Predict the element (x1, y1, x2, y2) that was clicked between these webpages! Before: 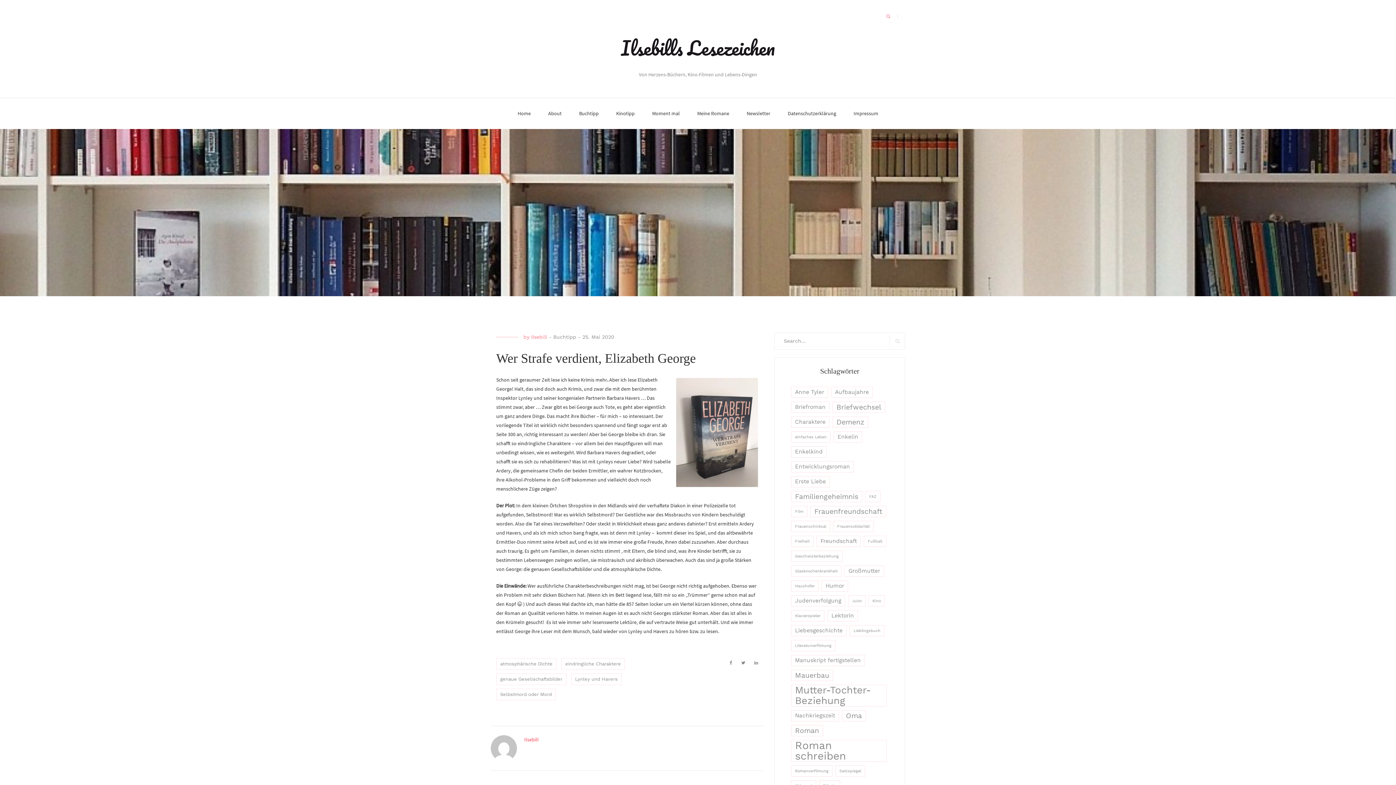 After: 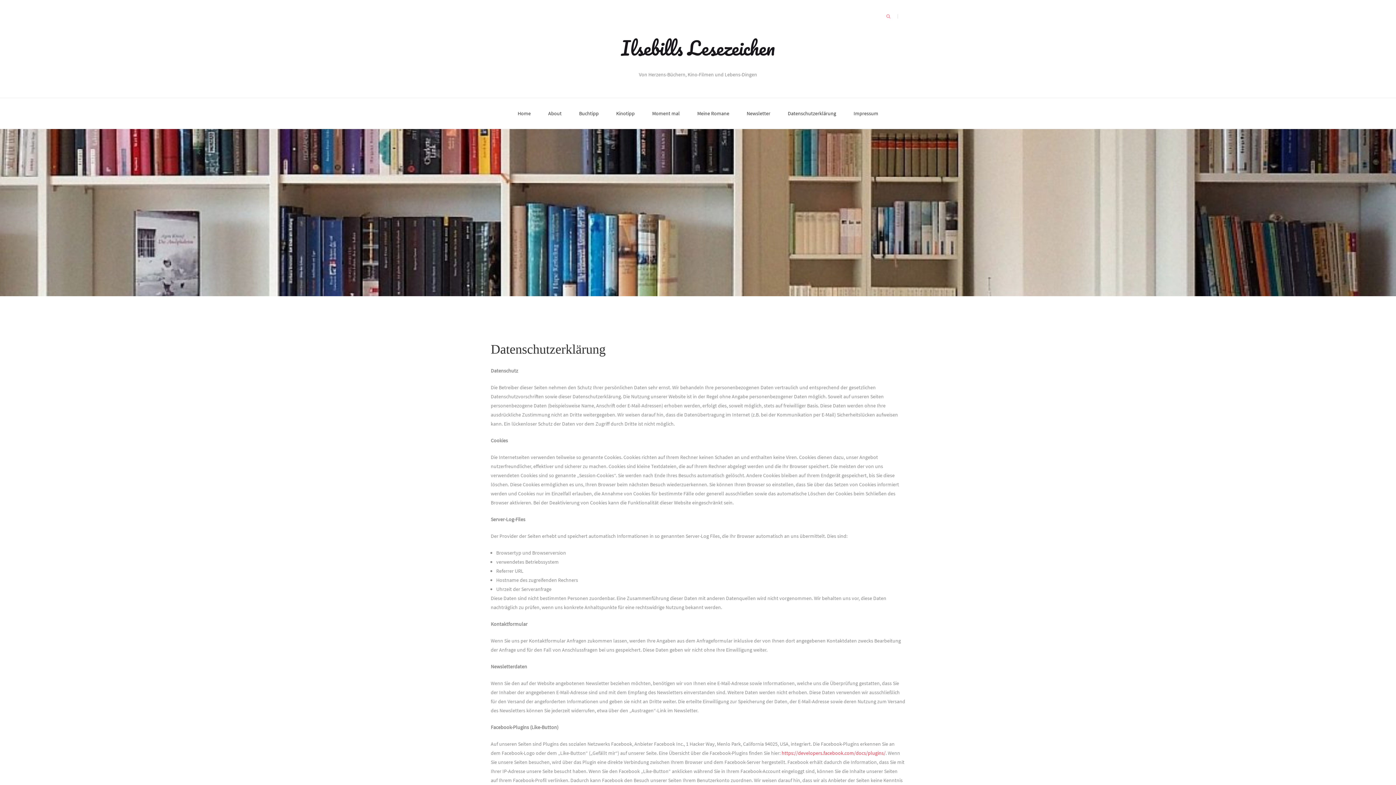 Action: bbox: (788, 98, 836, 129) label: Datenschutzerklärung